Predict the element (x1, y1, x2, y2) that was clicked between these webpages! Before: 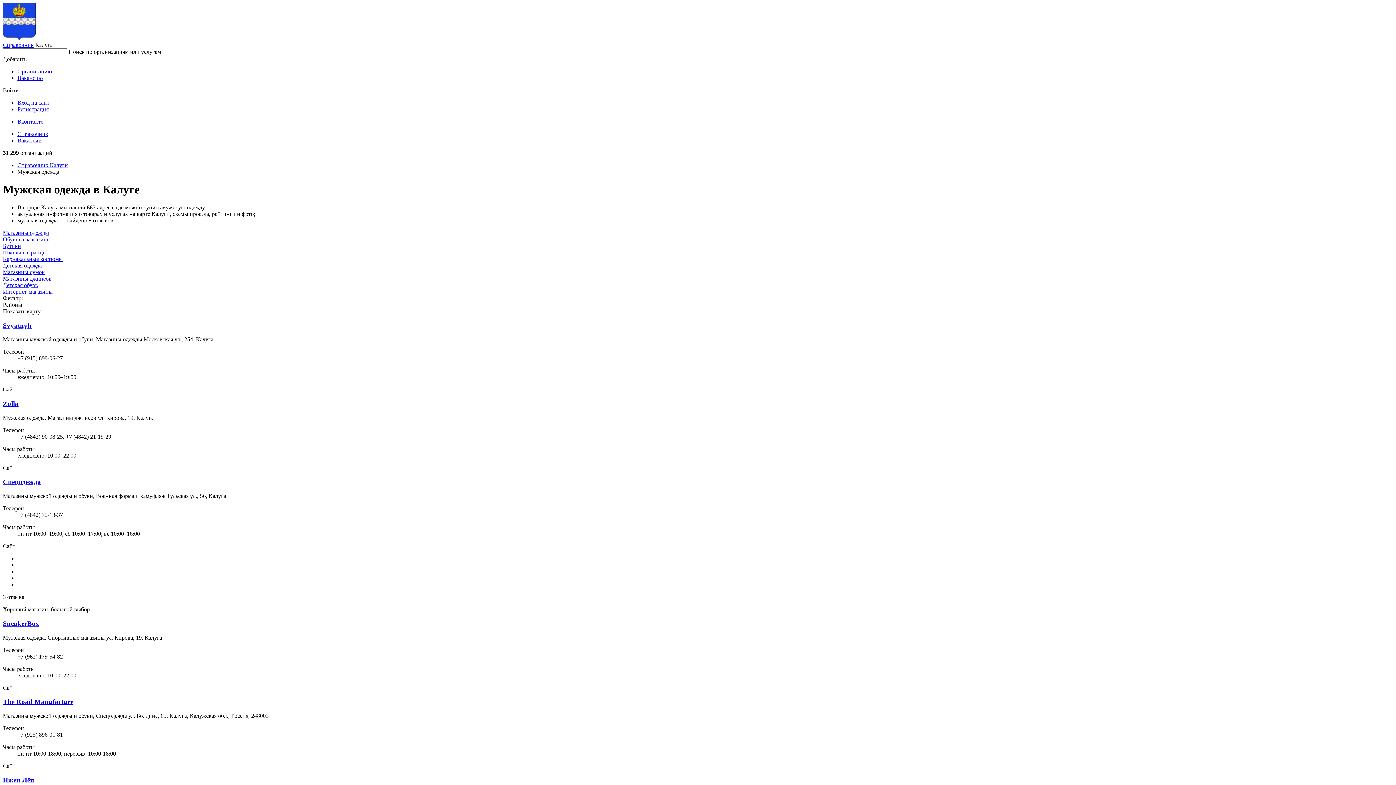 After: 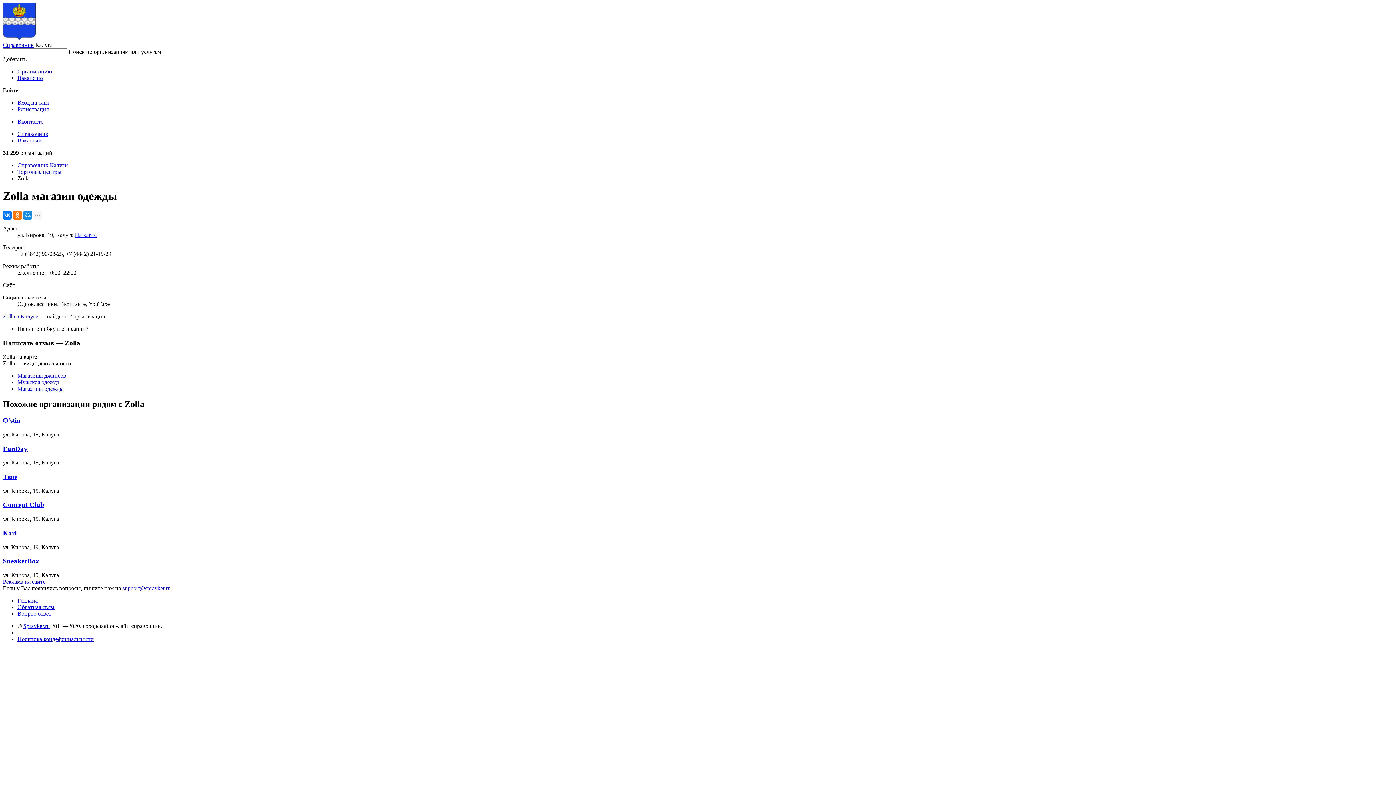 Action: bbox: (2, 400, 18, 407) label: Zolla